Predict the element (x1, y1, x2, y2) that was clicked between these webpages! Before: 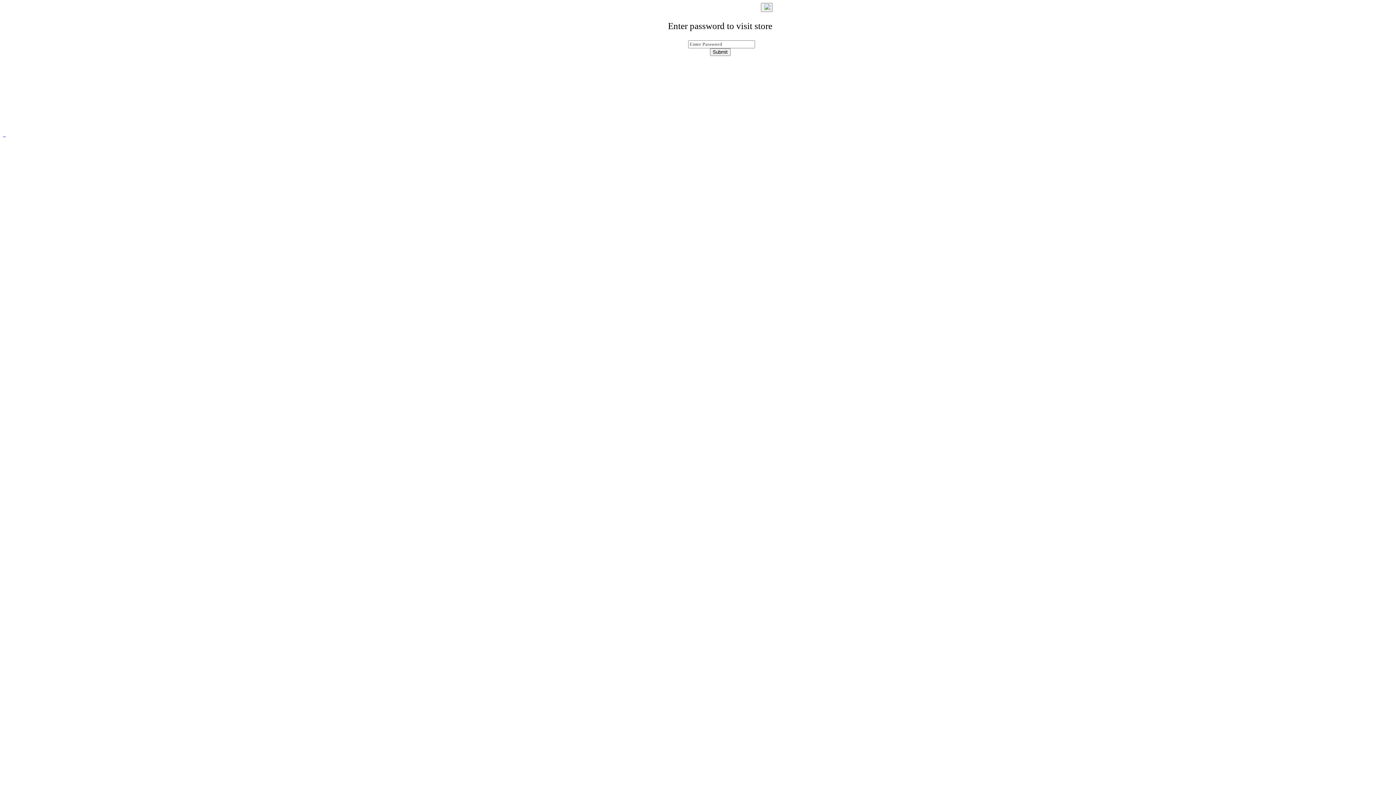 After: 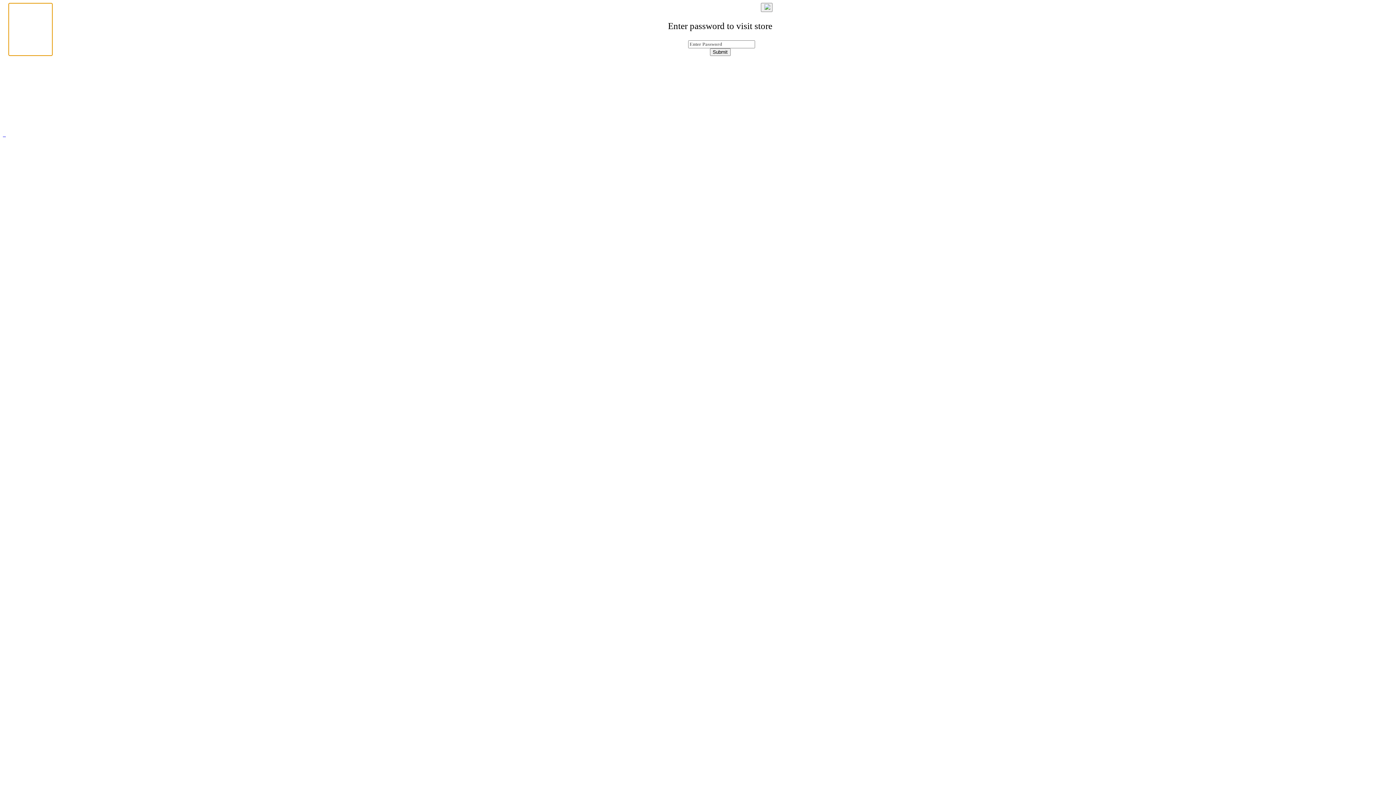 Action: bbox: (8, 2, 52, 56) label: Enter The Password